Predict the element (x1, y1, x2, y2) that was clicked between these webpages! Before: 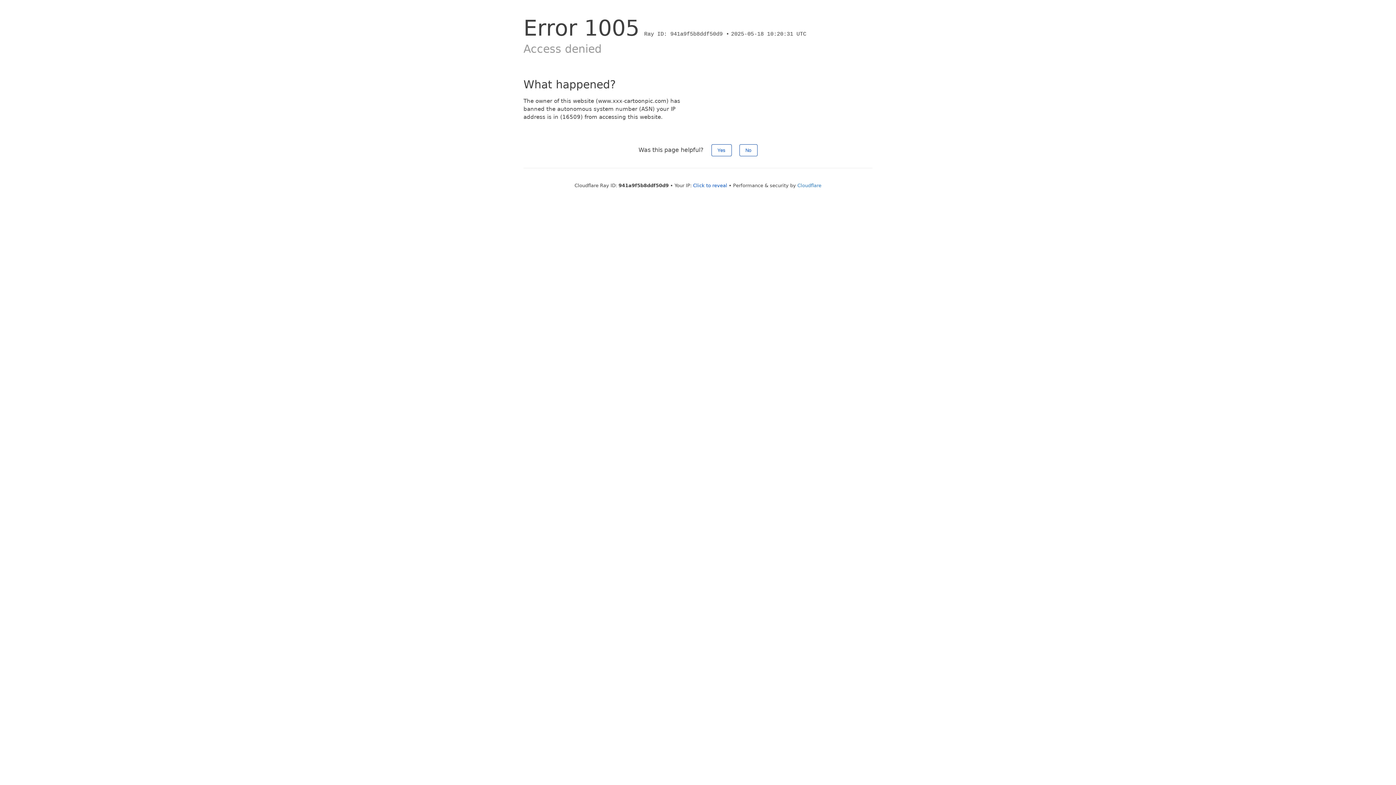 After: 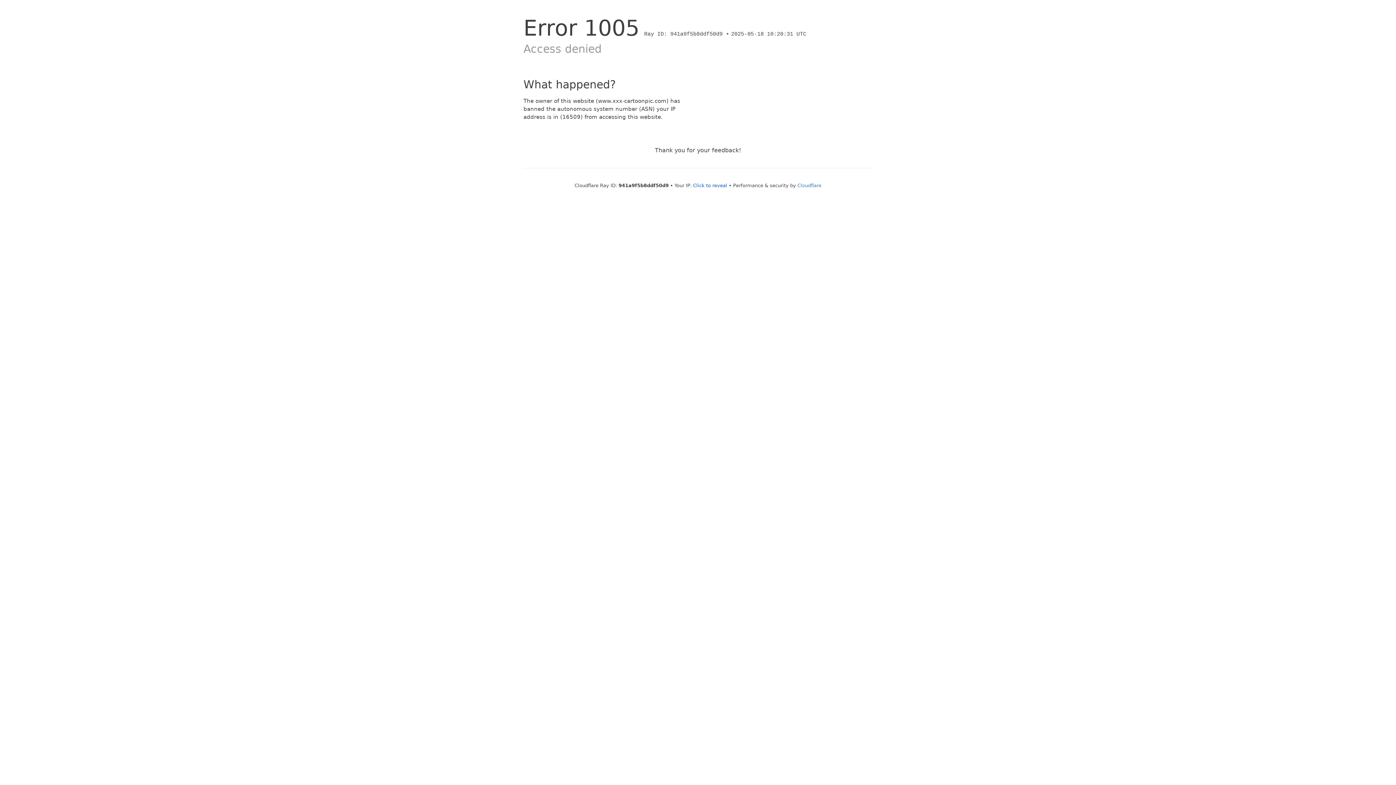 Action: bbox: (739, 144, 757, 156) label: No